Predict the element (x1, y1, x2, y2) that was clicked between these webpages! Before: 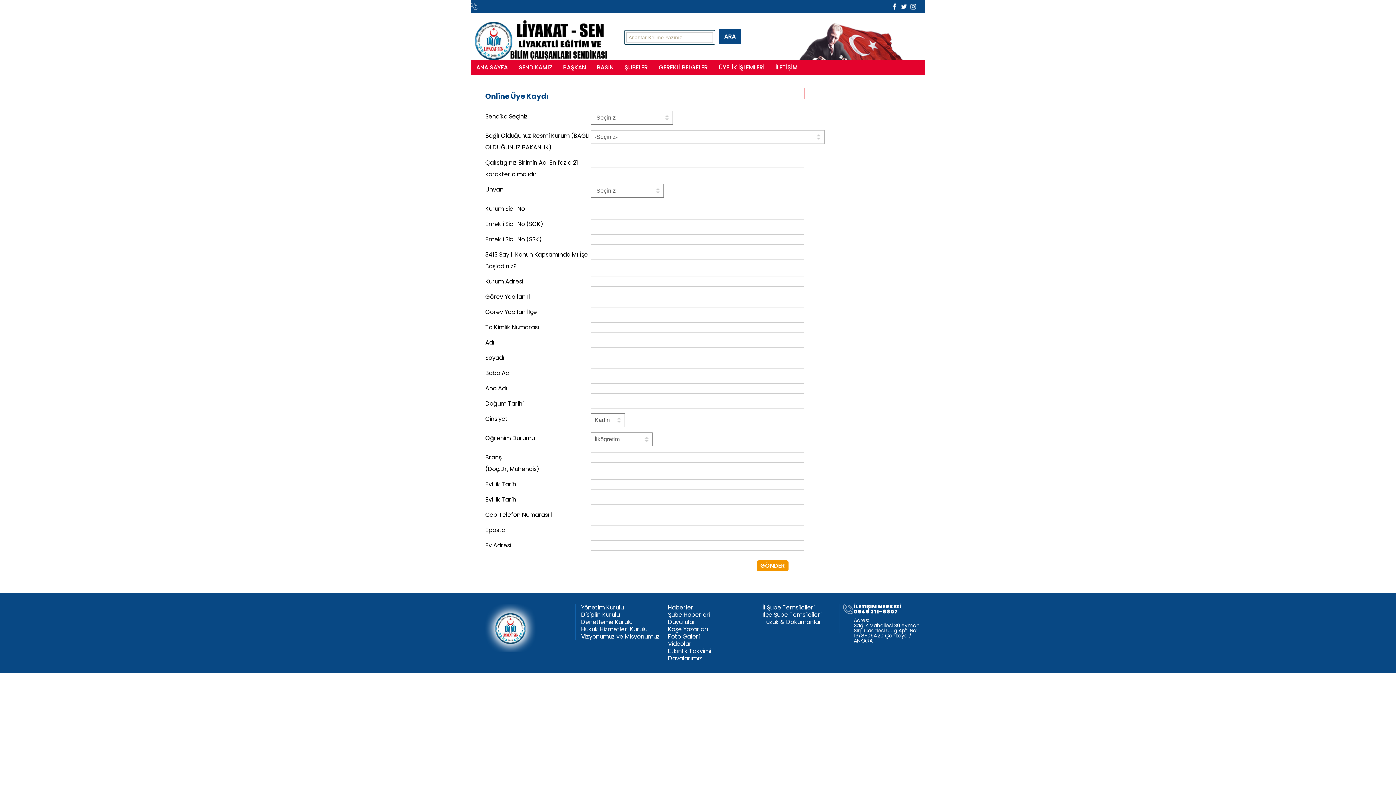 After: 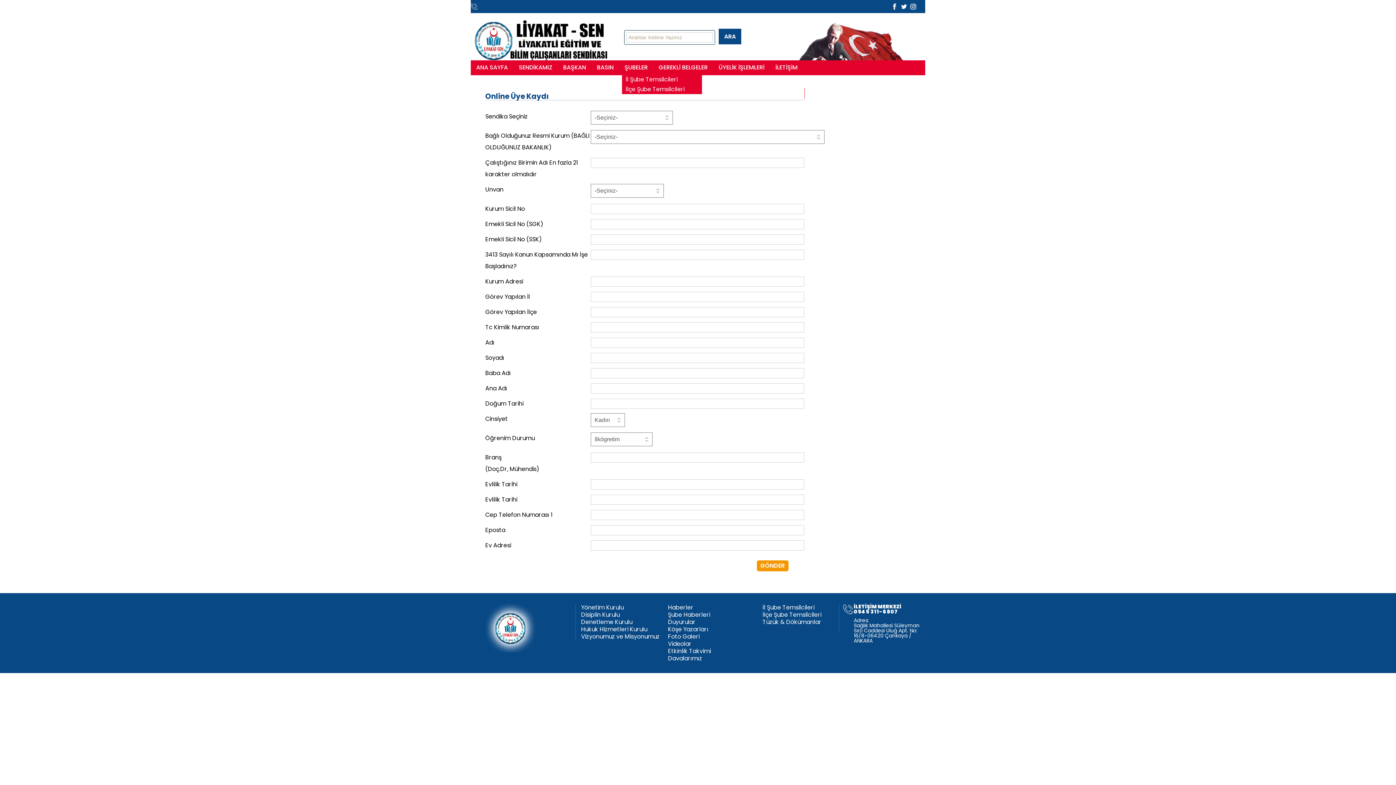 Action: bbox: (619, 60, 653, 74) label: ŞUBELER